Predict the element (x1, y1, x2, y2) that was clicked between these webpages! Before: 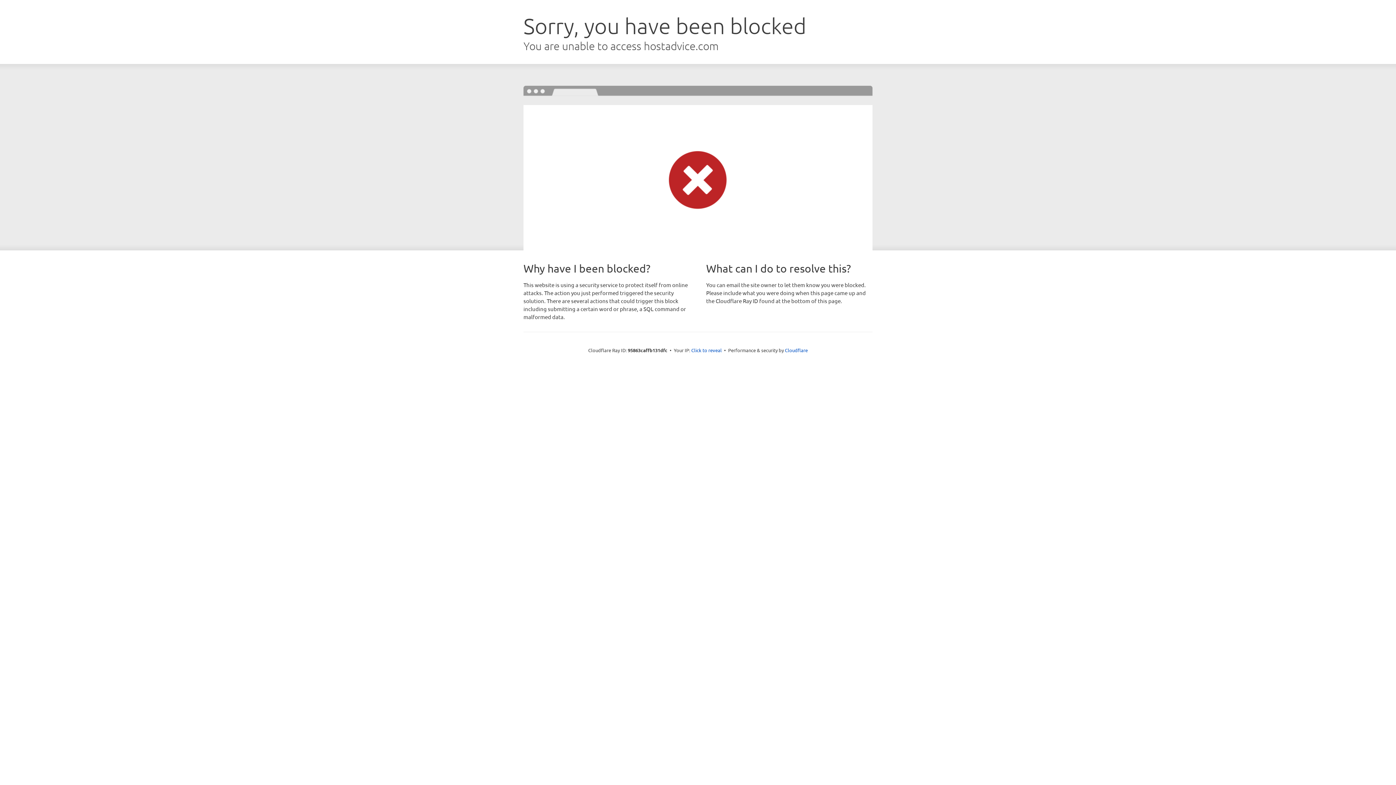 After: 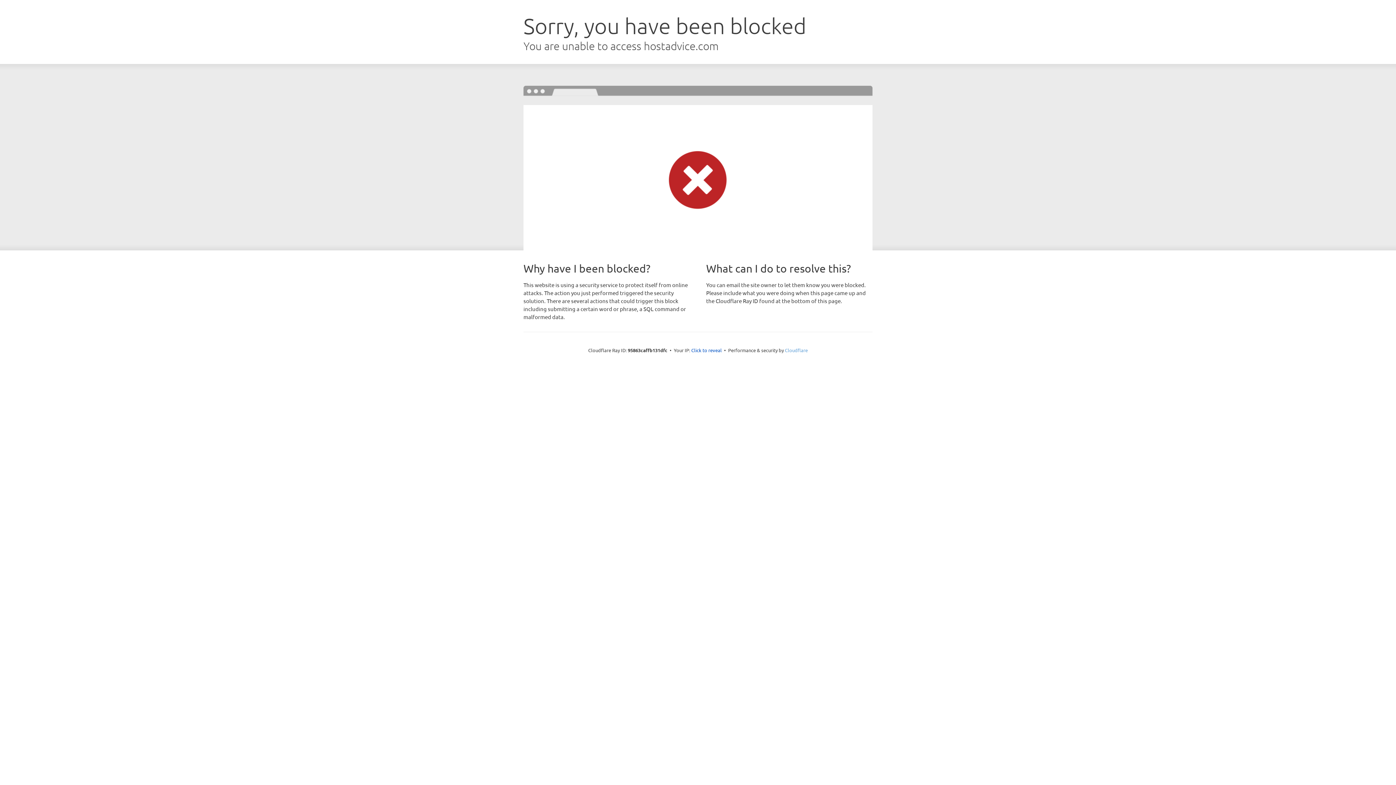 Action: bbox: (785, 347, 808, 353) label: Cloudflare